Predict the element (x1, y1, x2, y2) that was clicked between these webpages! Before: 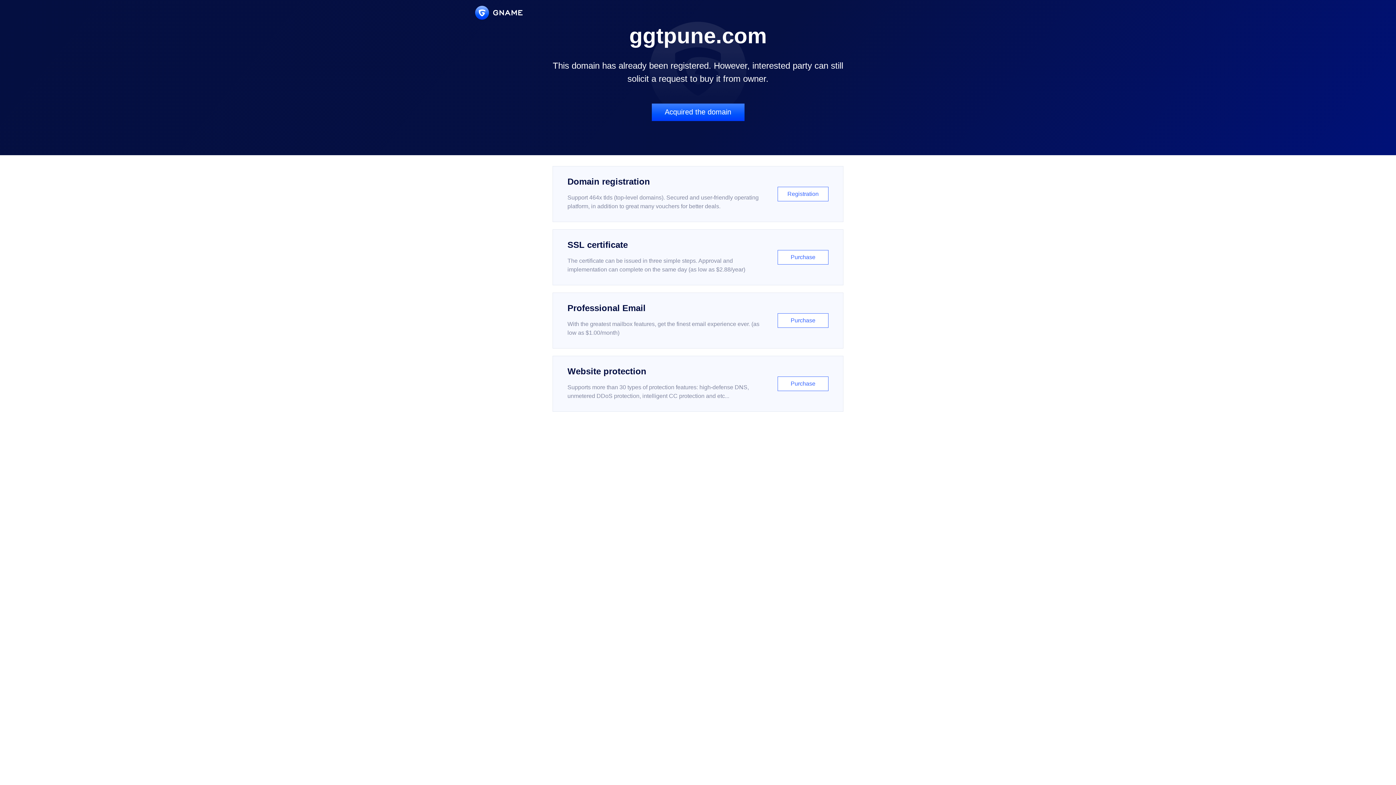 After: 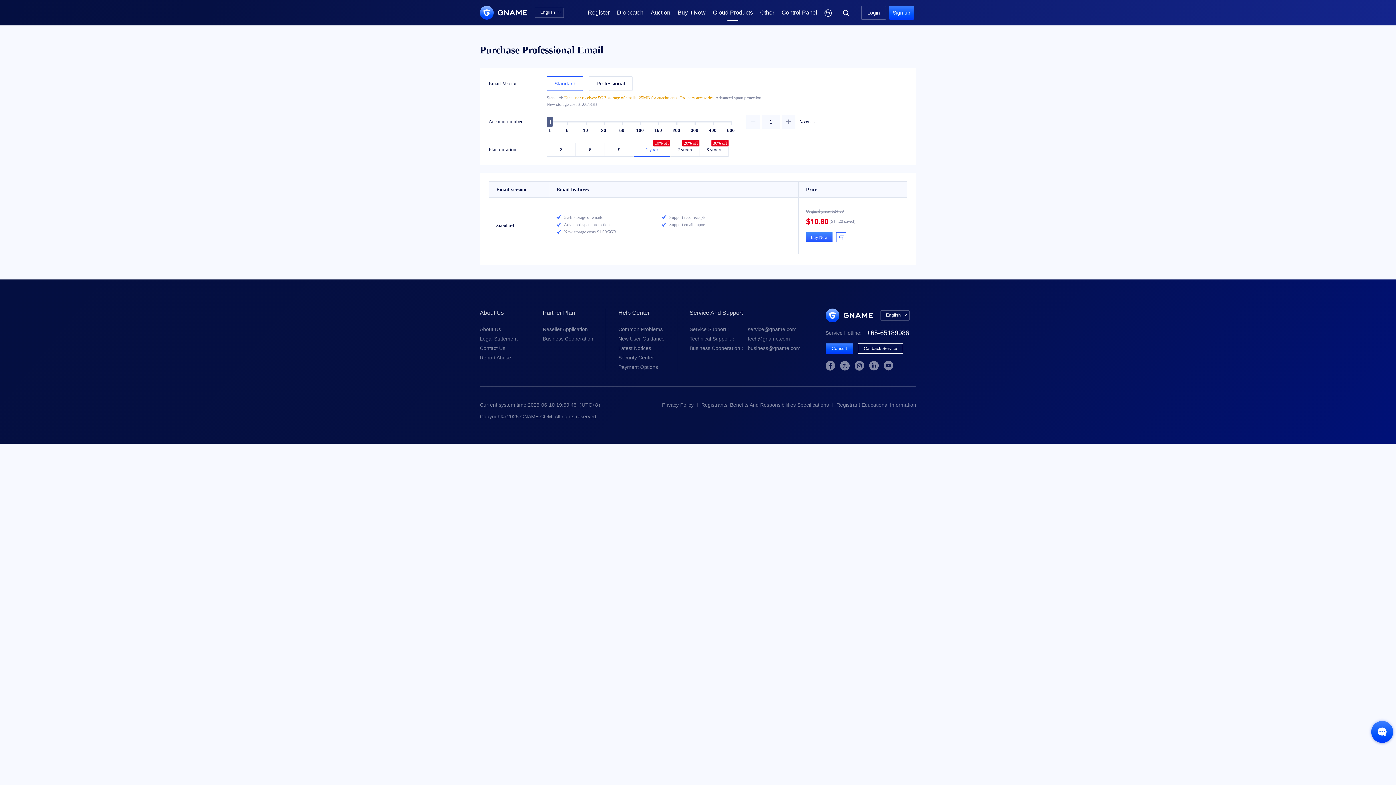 Action: label: Professional Email

With the greatest mailbox features, get the finest email experience ever. (as low as $1.00/month)

Purchase bbox: (552, 292, 843, 348)